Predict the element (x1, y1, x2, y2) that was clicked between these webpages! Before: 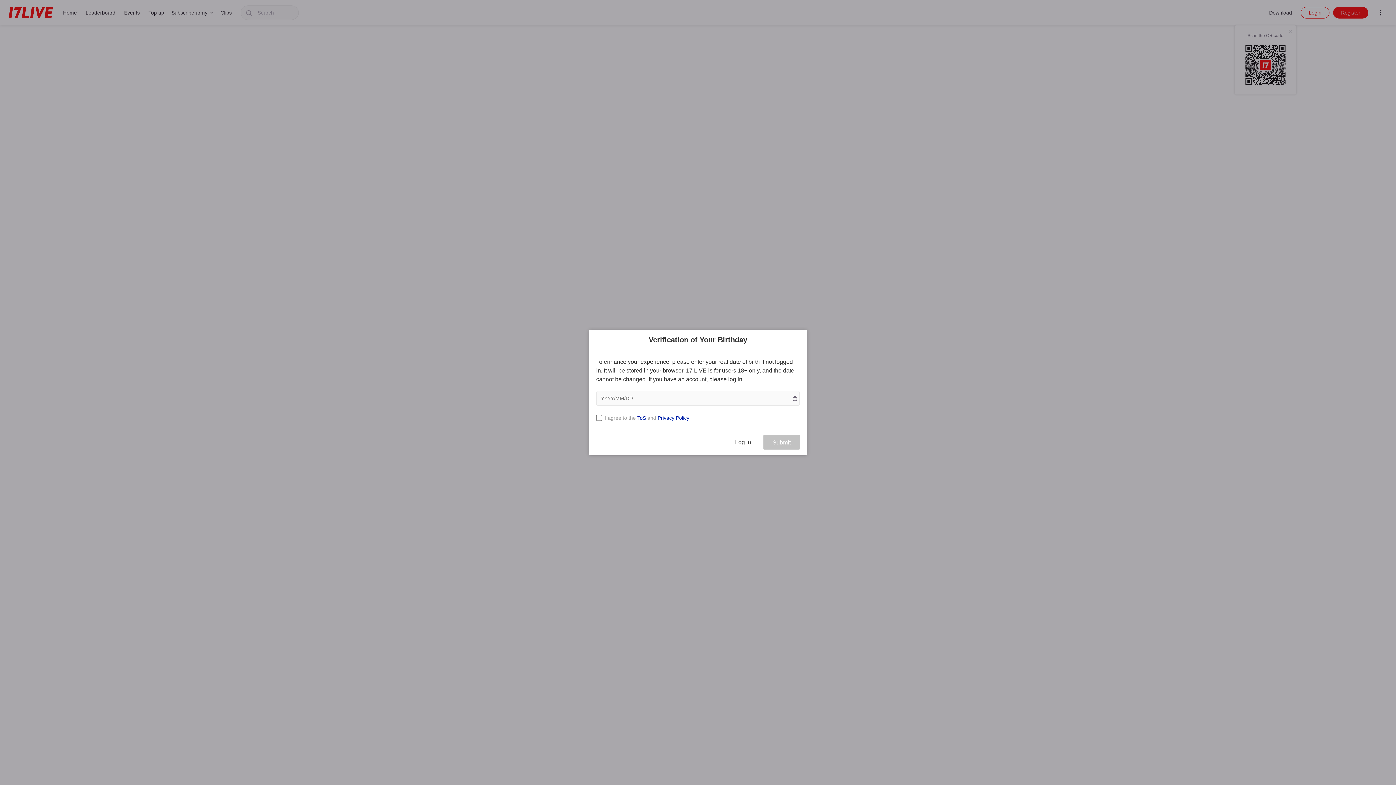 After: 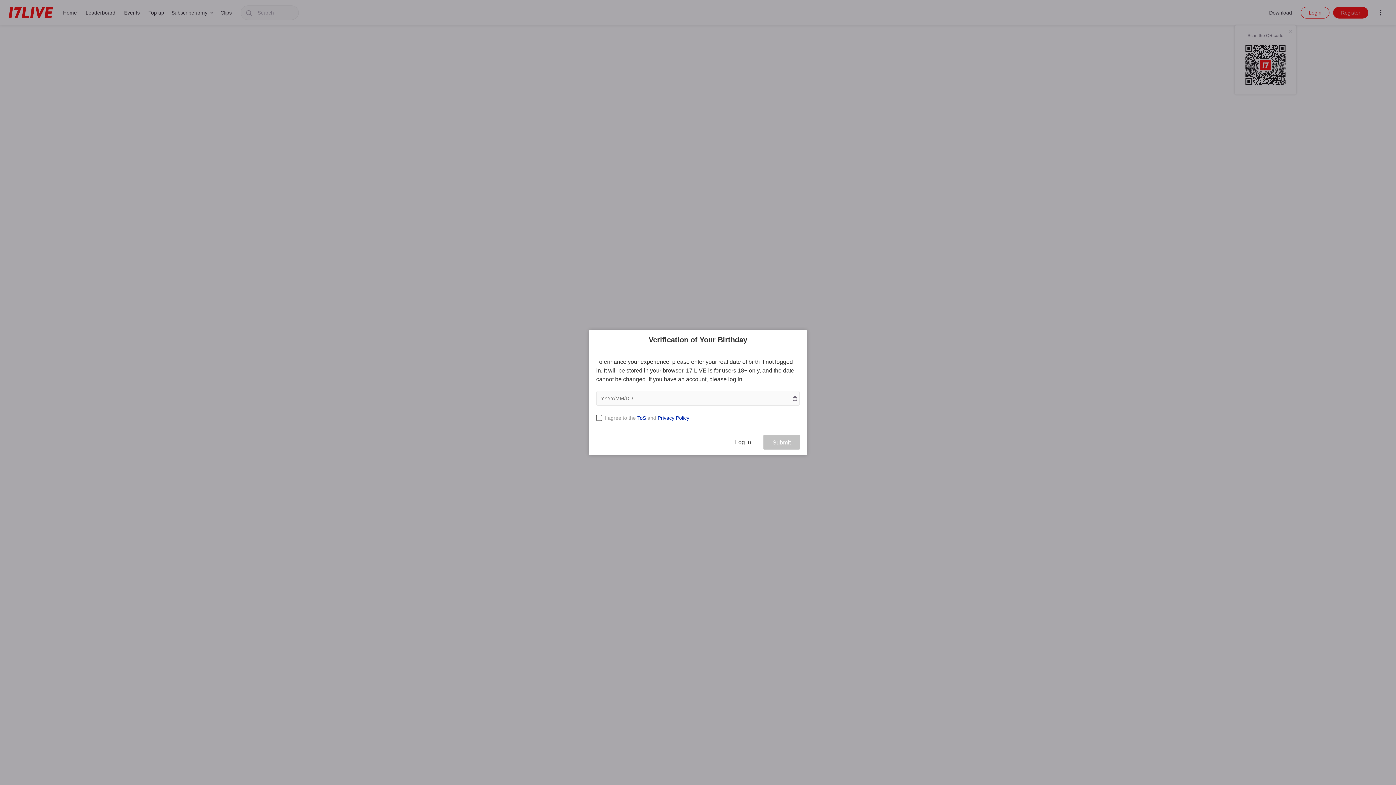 Action: label: Privacy Policy bbox: (657, 415, 689, 420)